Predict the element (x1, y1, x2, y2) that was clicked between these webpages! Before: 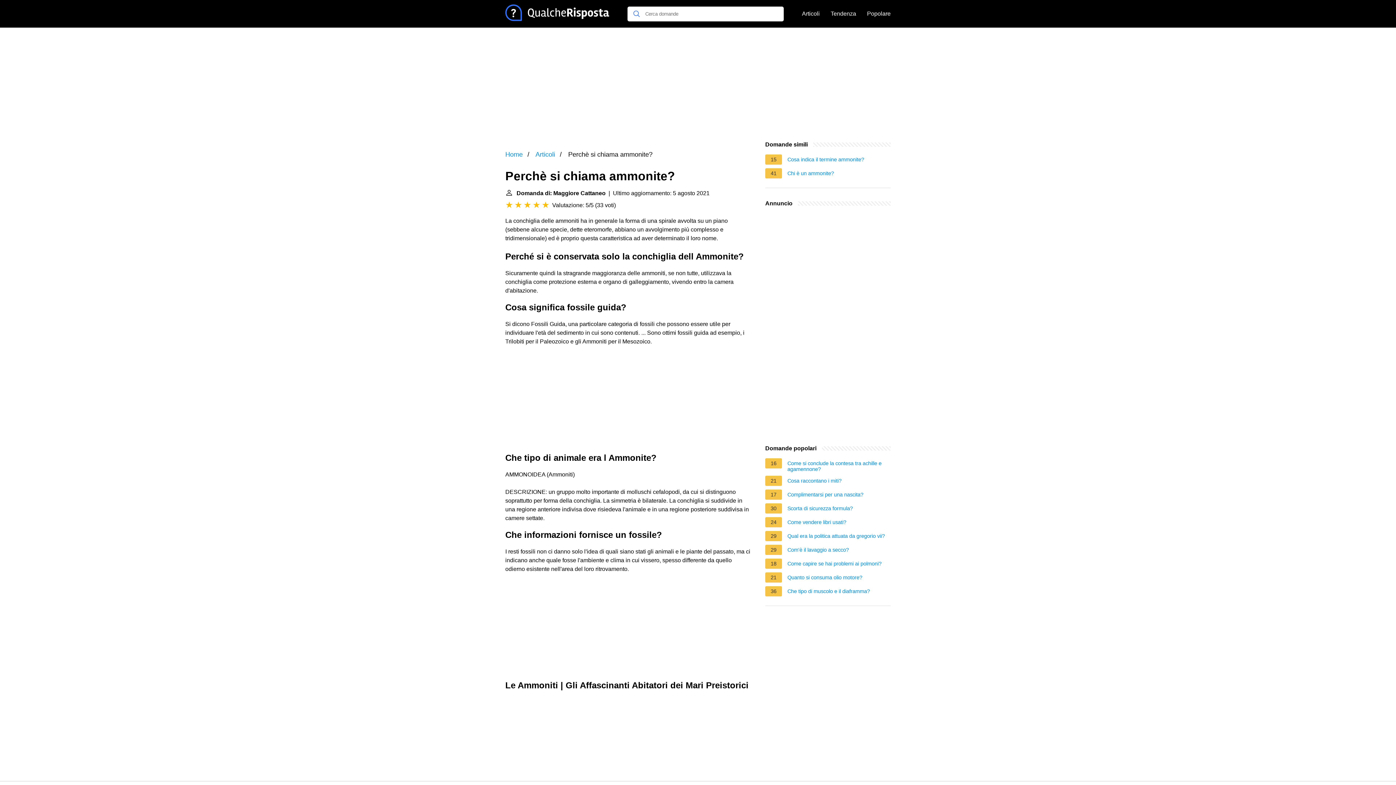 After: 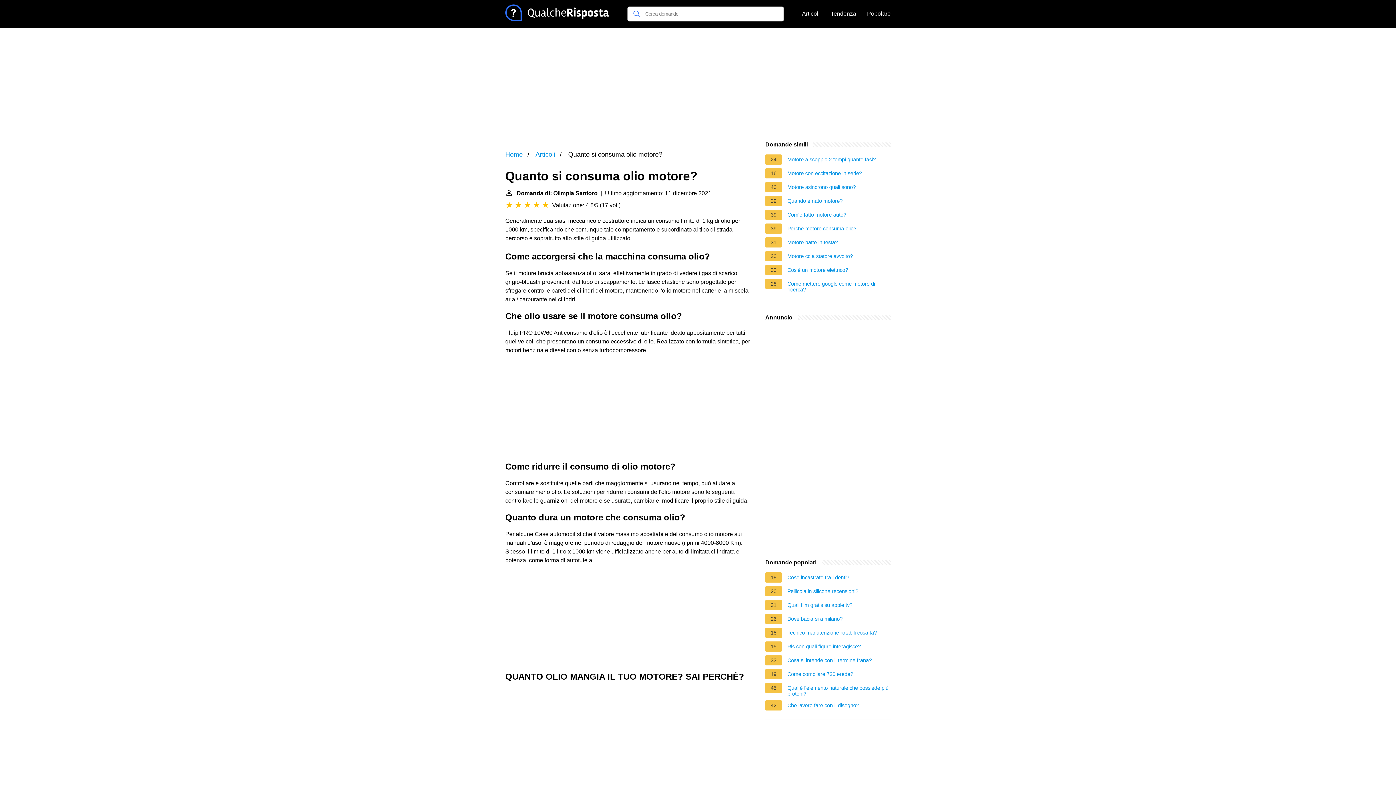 Action: label: Quanto si consuma olio motore? bbox: (787, 574, 862, 582)